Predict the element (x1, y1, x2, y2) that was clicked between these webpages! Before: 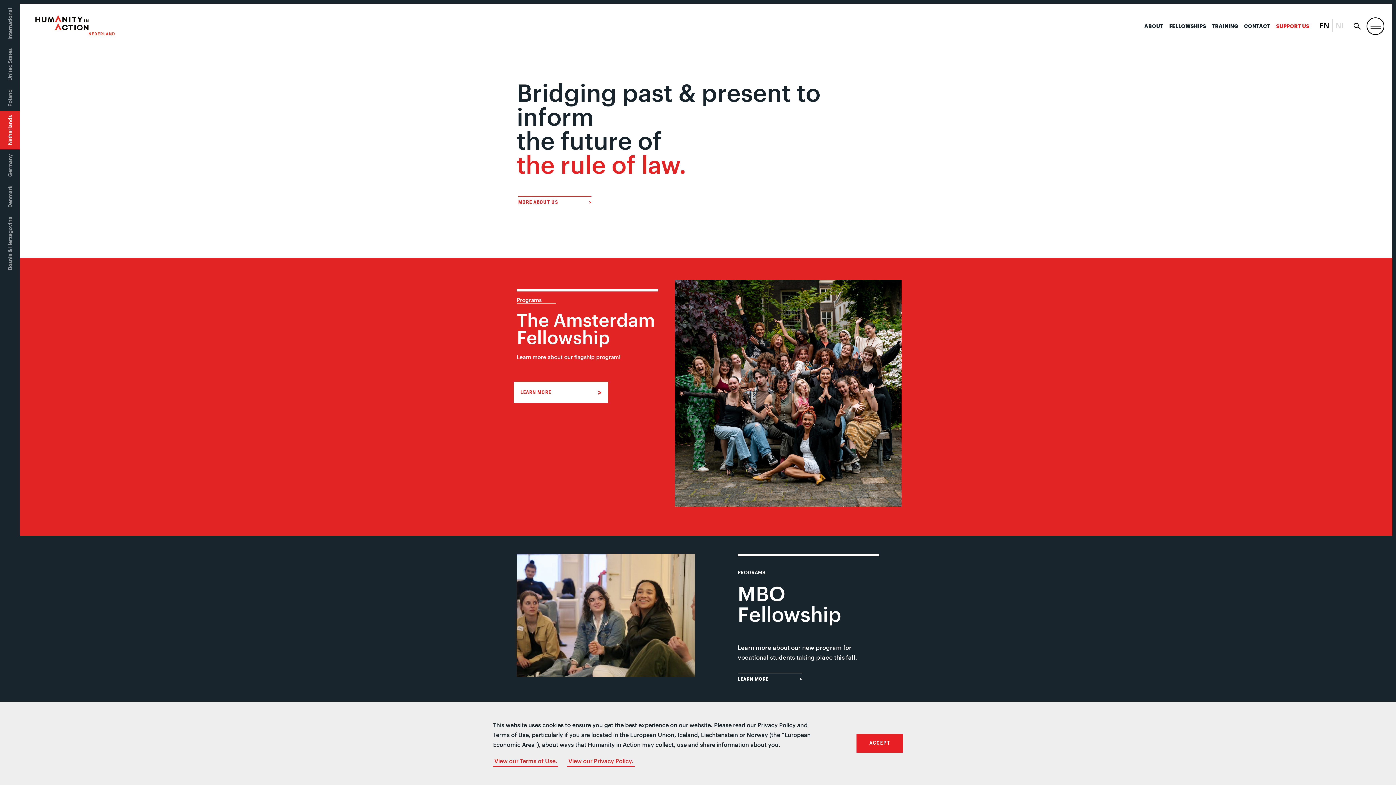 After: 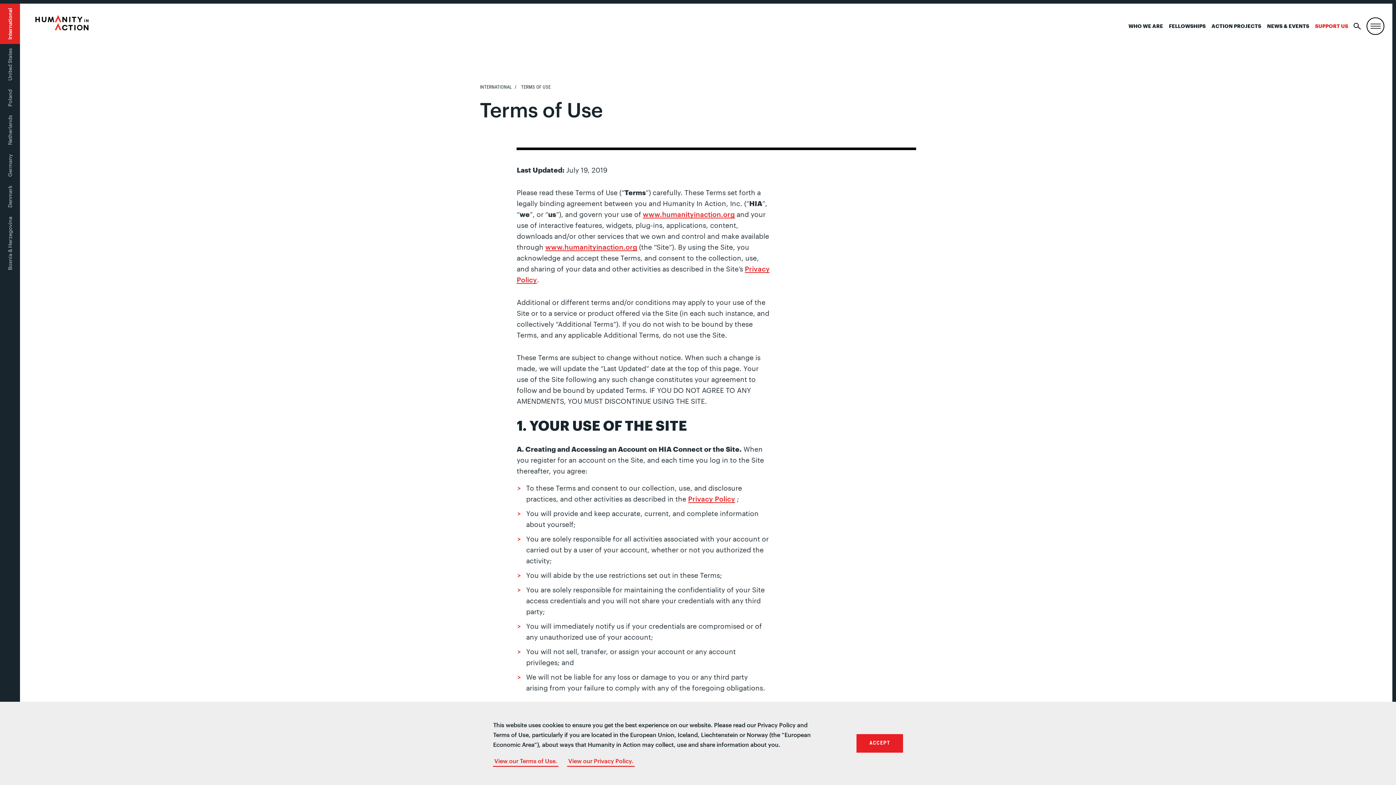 Action: label: View our Terms of Use. bbox: (493, 755, 558, 767)